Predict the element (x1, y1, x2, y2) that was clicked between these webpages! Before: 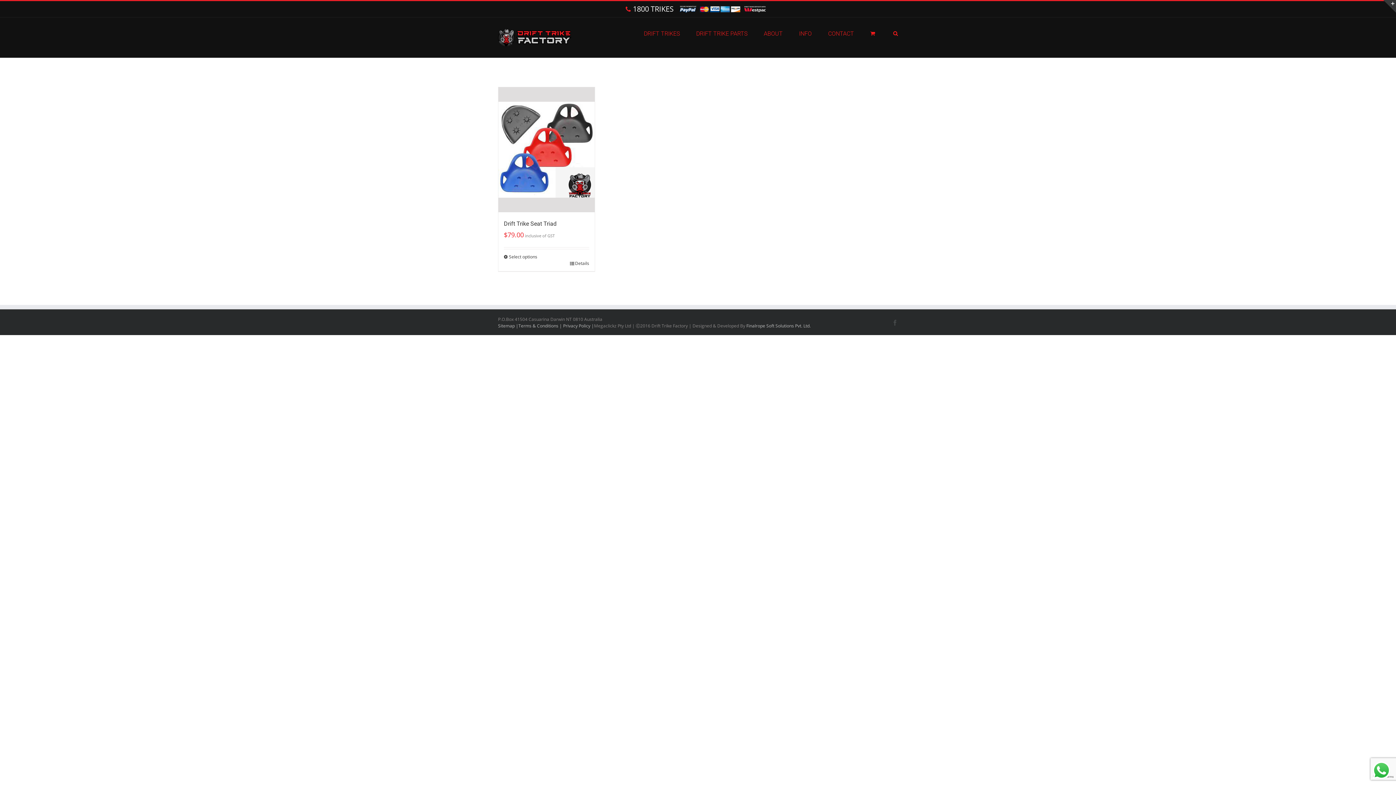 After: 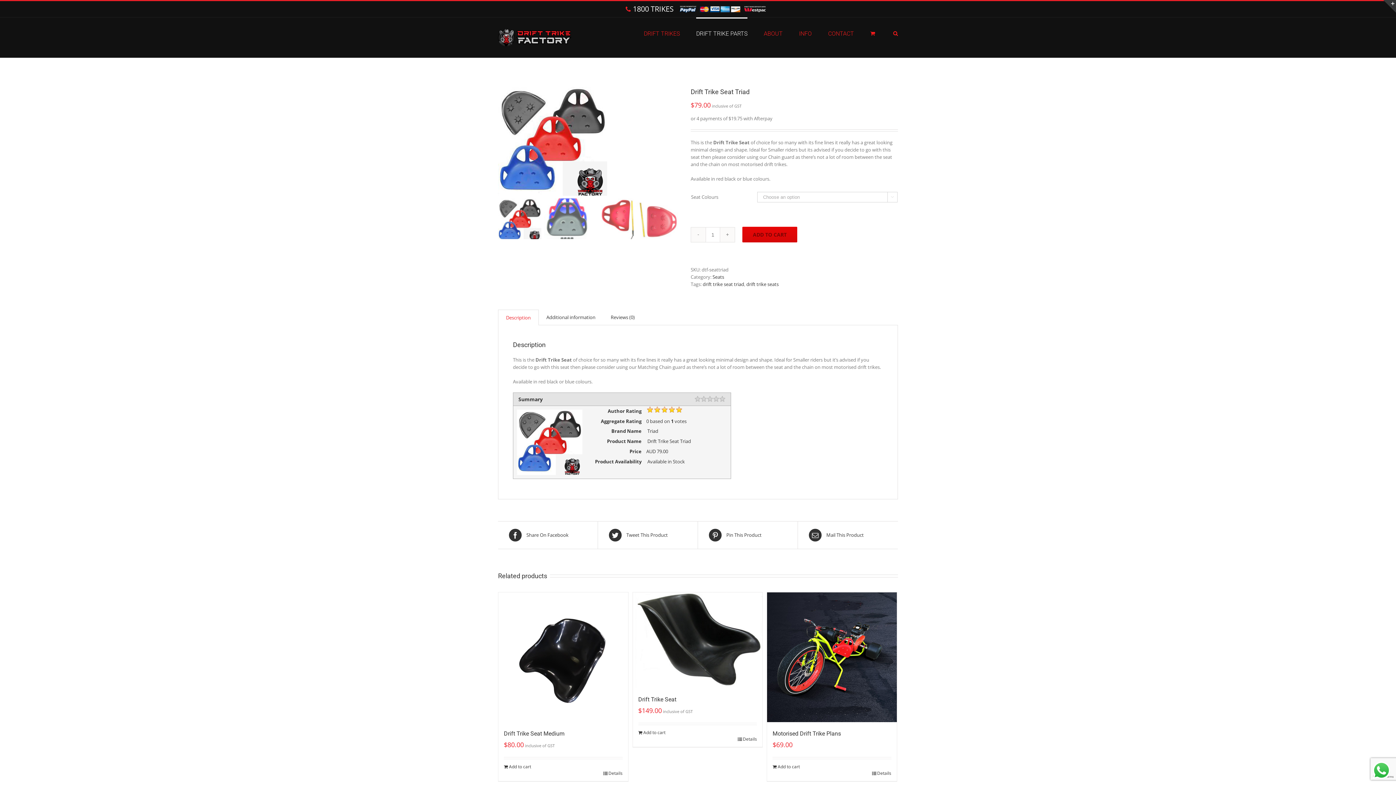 Action: bbox: (570, 260, 589, 266) label: Details